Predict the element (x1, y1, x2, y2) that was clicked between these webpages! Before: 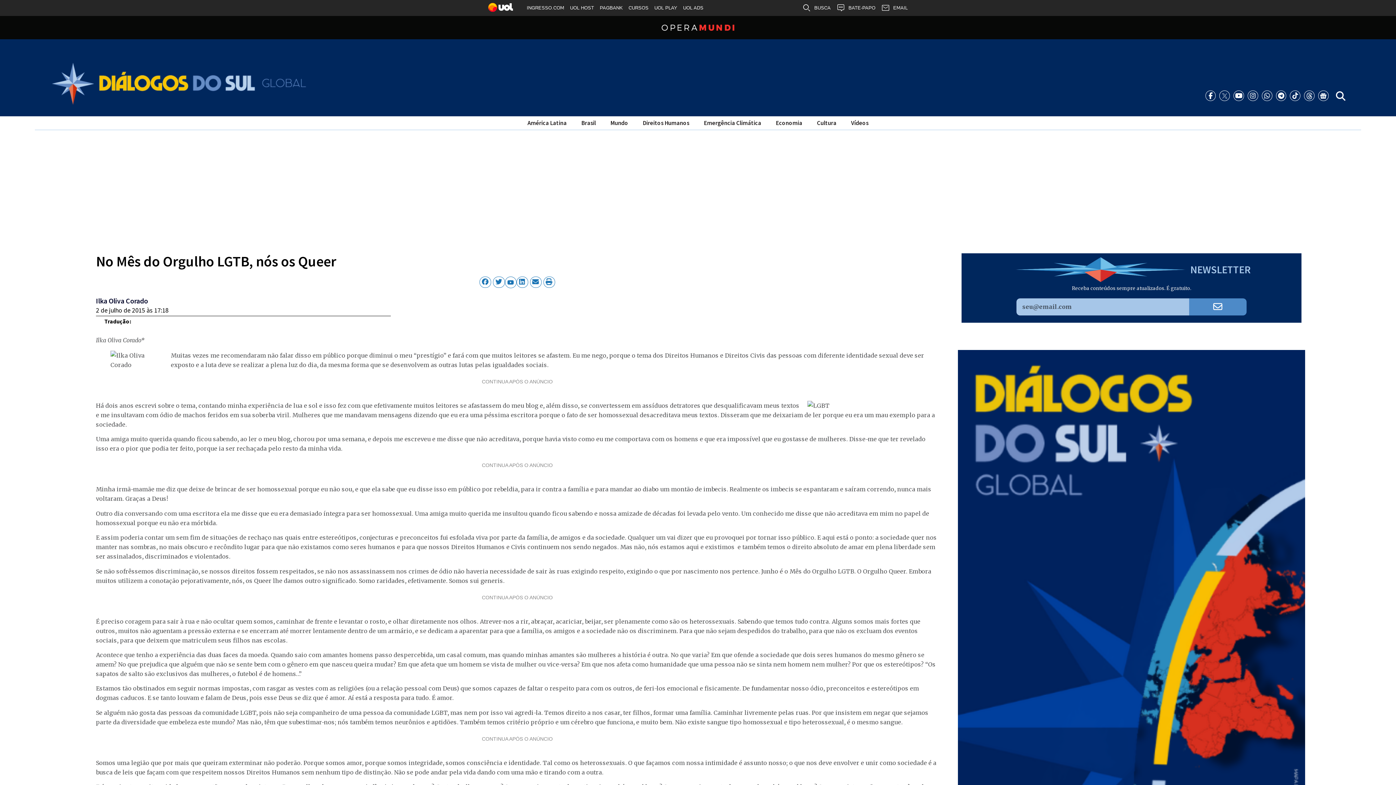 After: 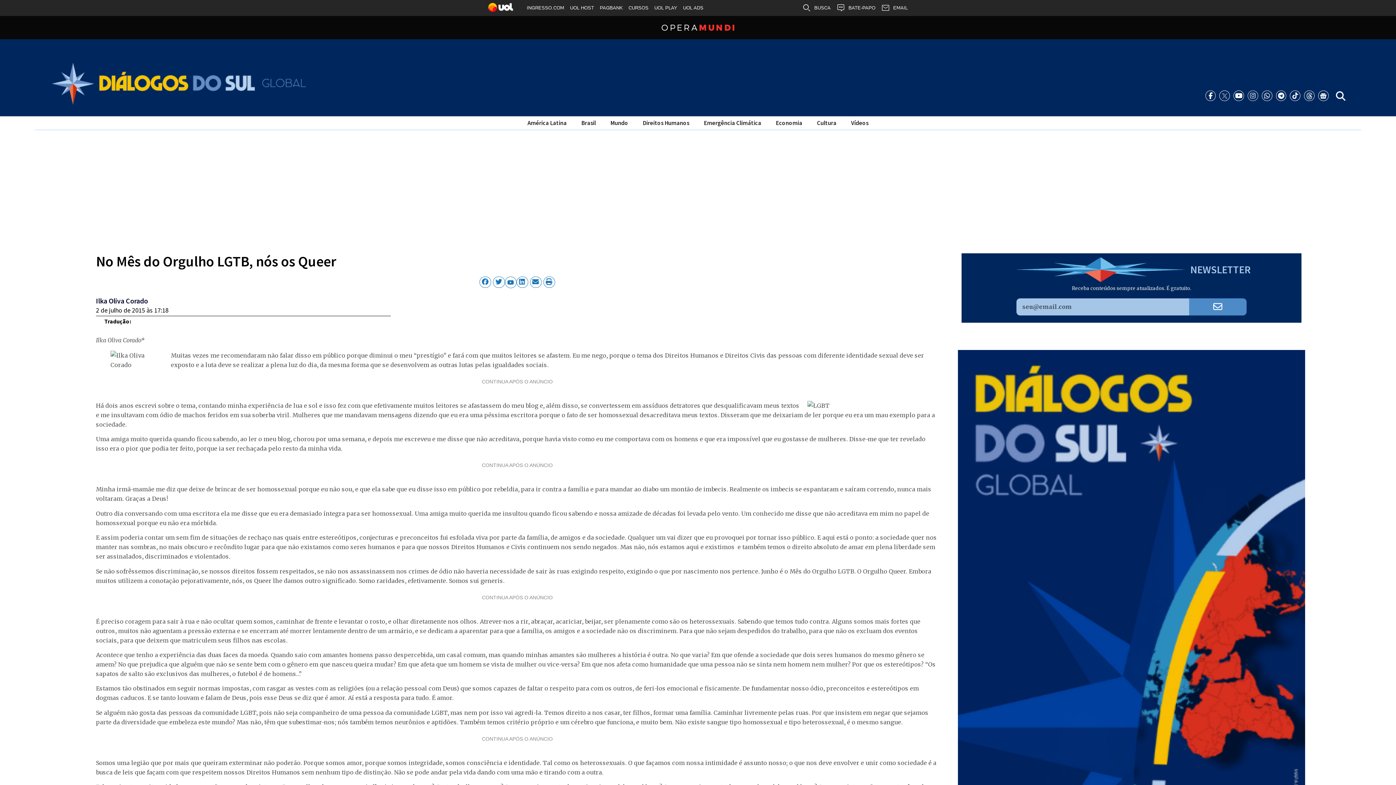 Action: label: Instagram bbox: (1248, 90, 1258, 101)